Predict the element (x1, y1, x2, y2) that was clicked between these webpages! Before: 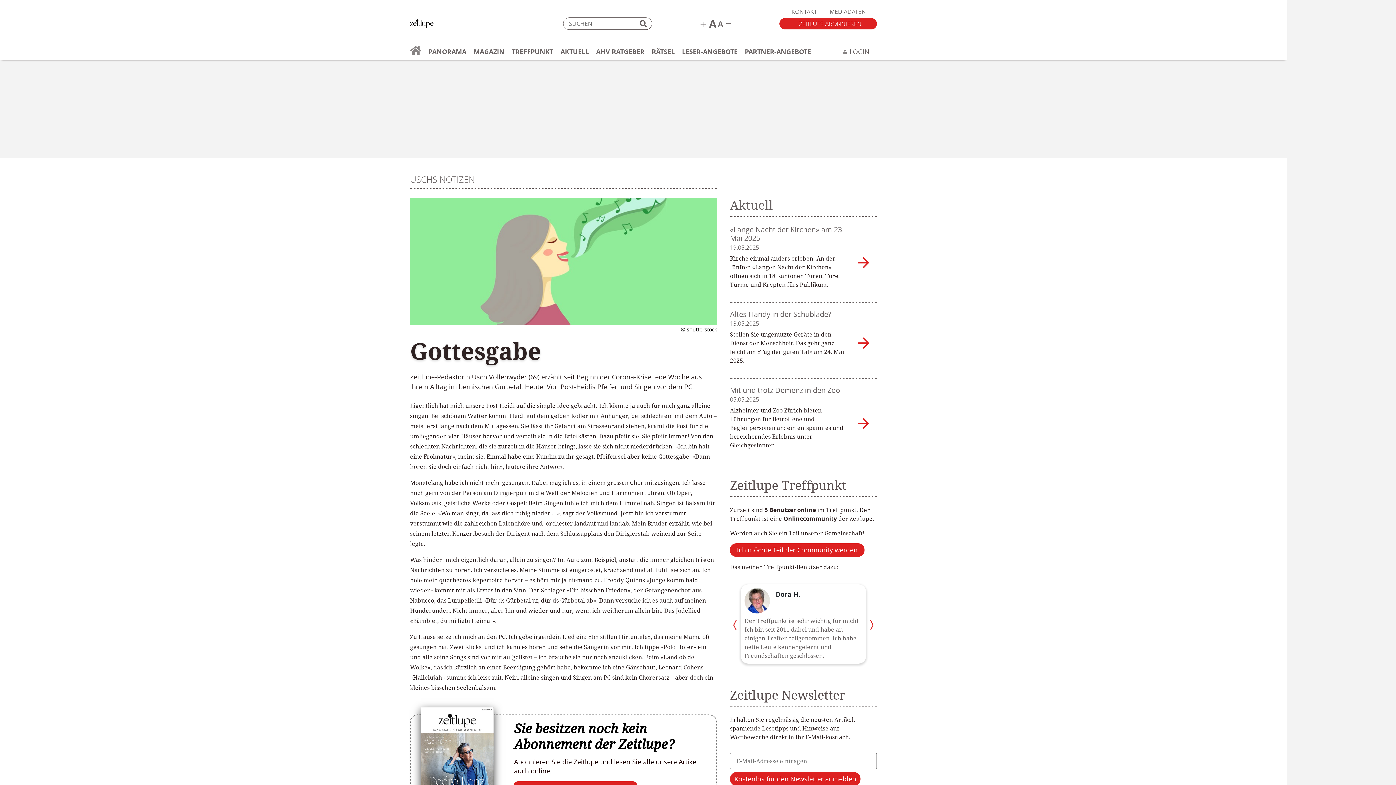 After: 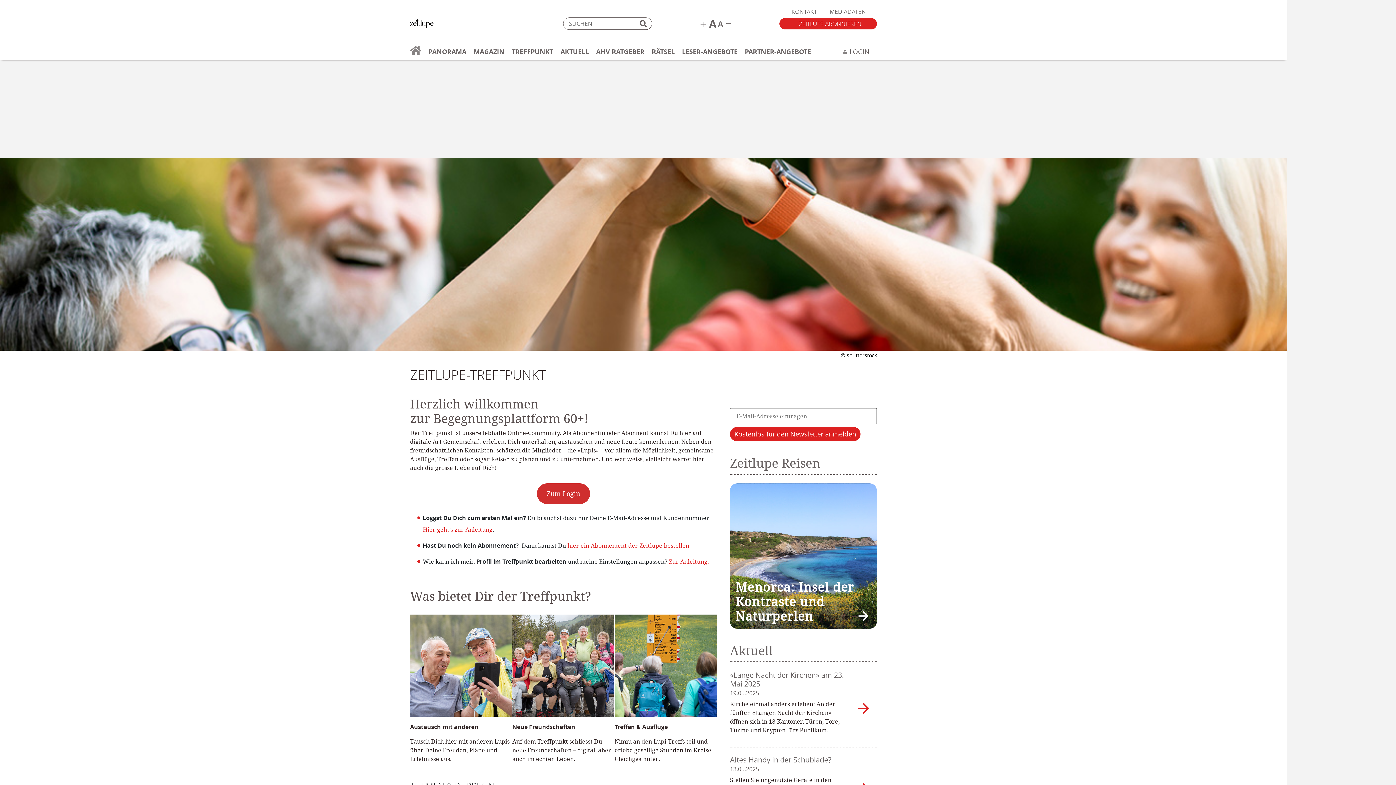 Action: bbox: (511, 47, 553, 60) label: TREFFPUNKT